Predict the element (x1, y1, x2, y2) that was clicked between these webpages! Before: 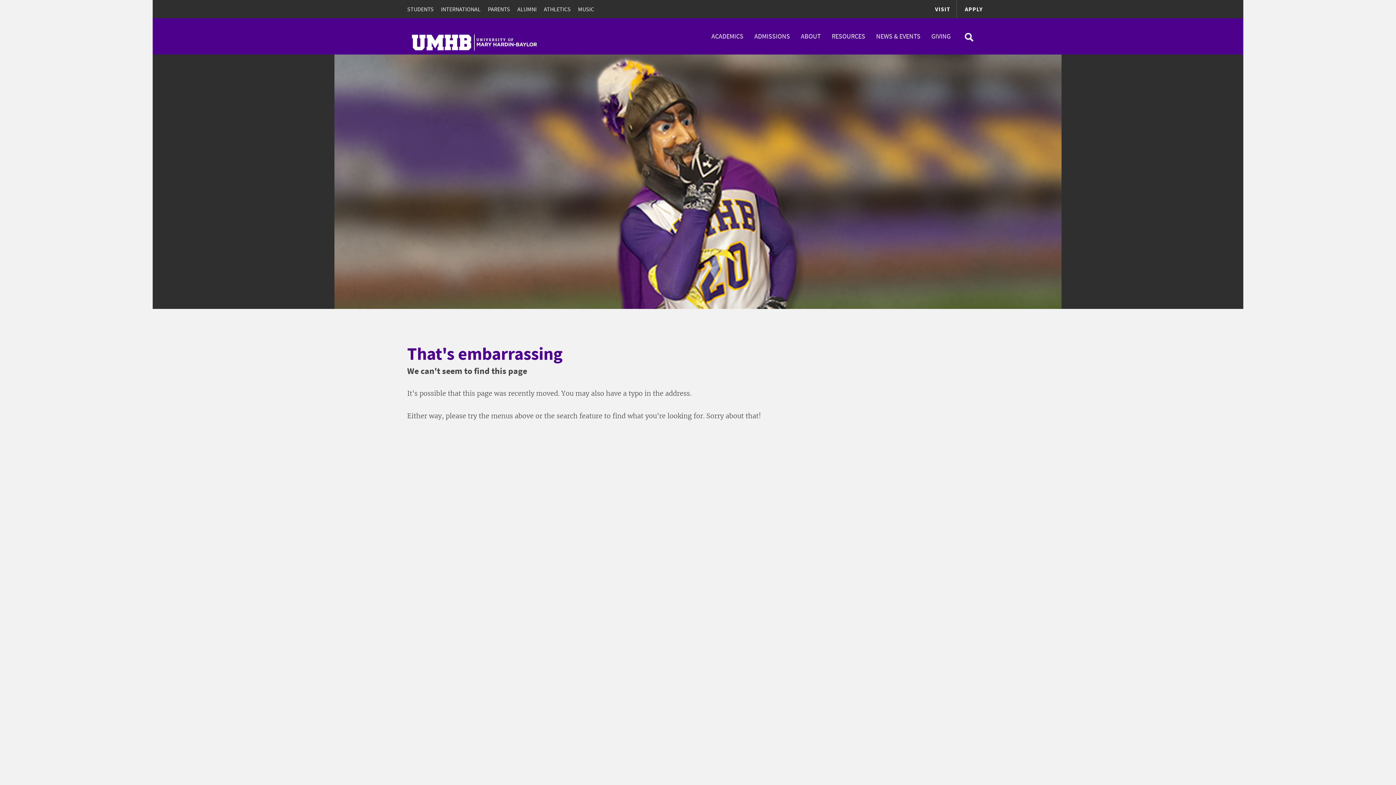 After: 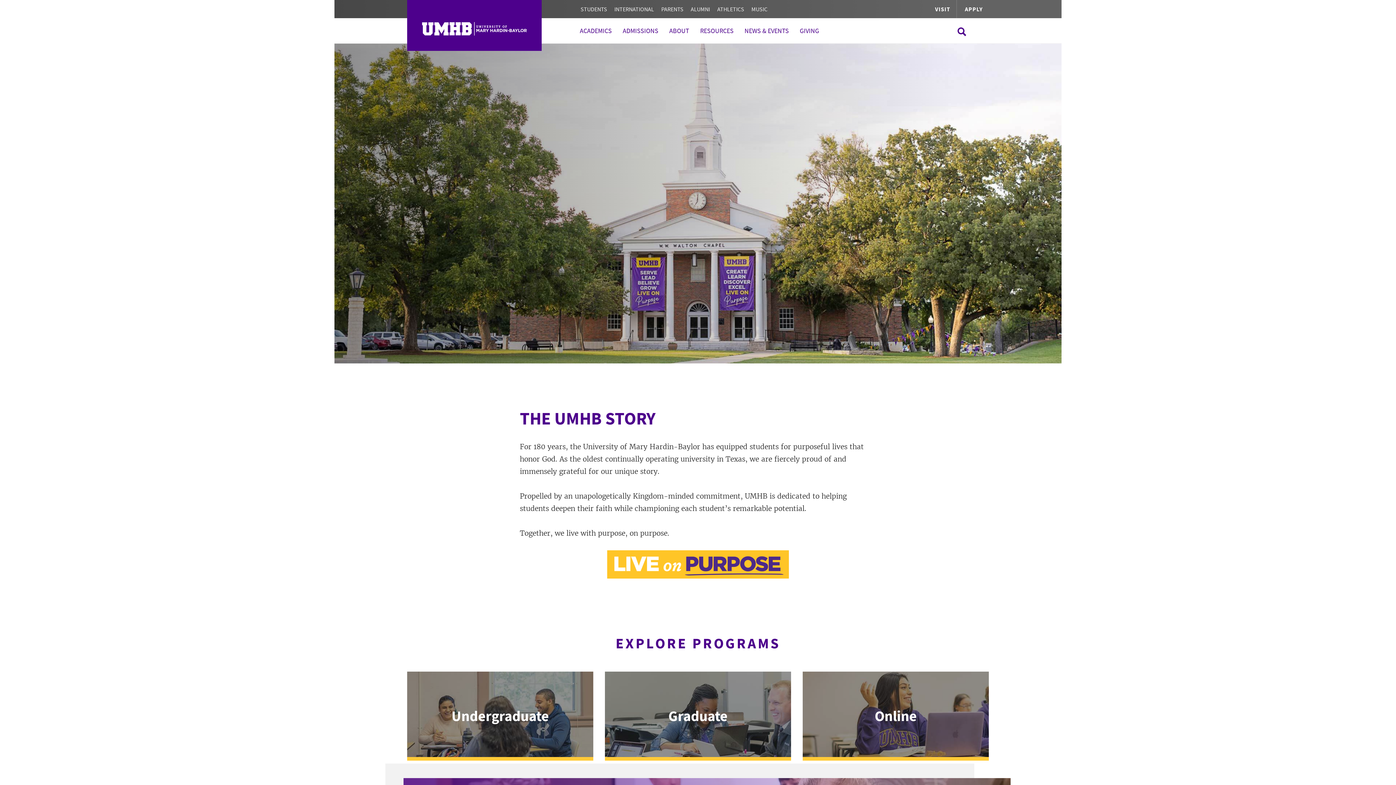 Action: bbox: (407, 52, 541, 60)